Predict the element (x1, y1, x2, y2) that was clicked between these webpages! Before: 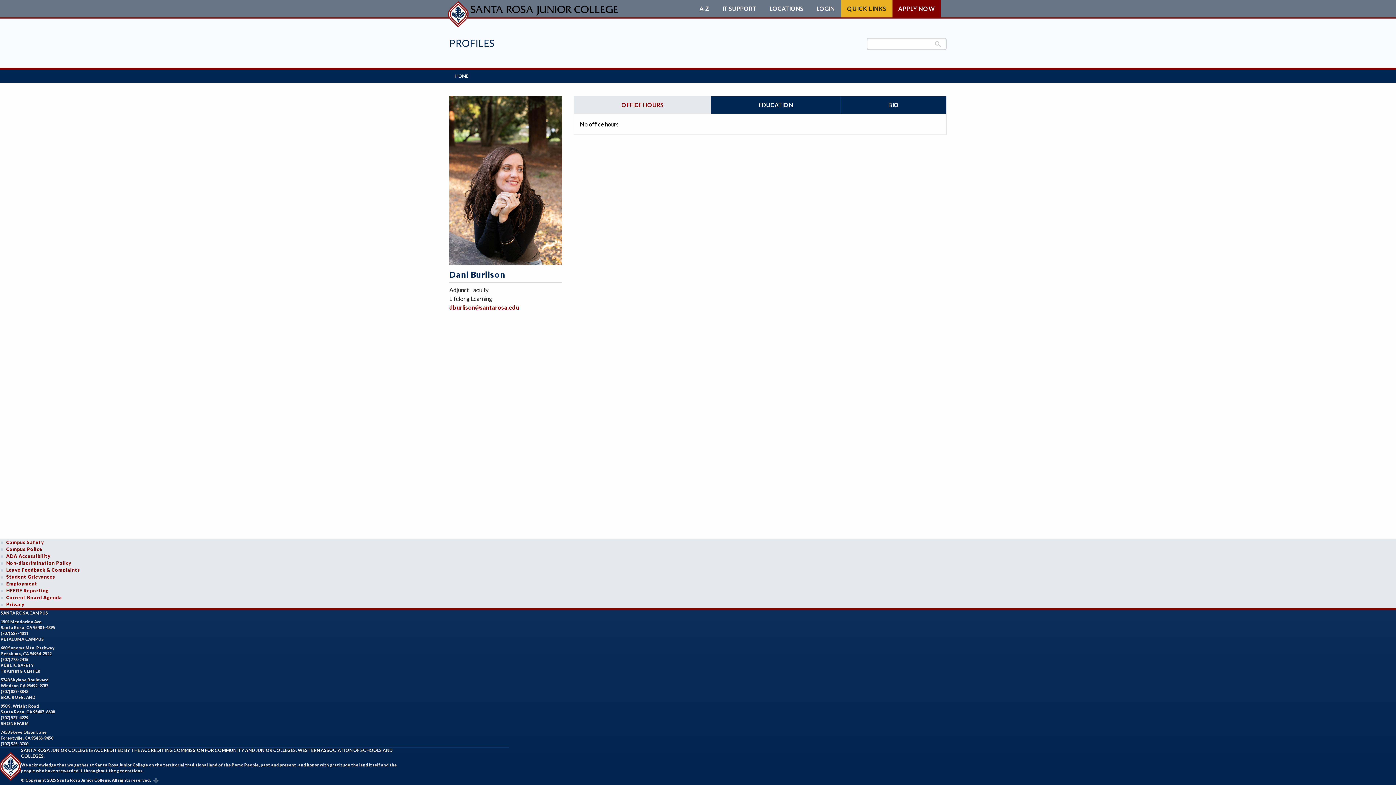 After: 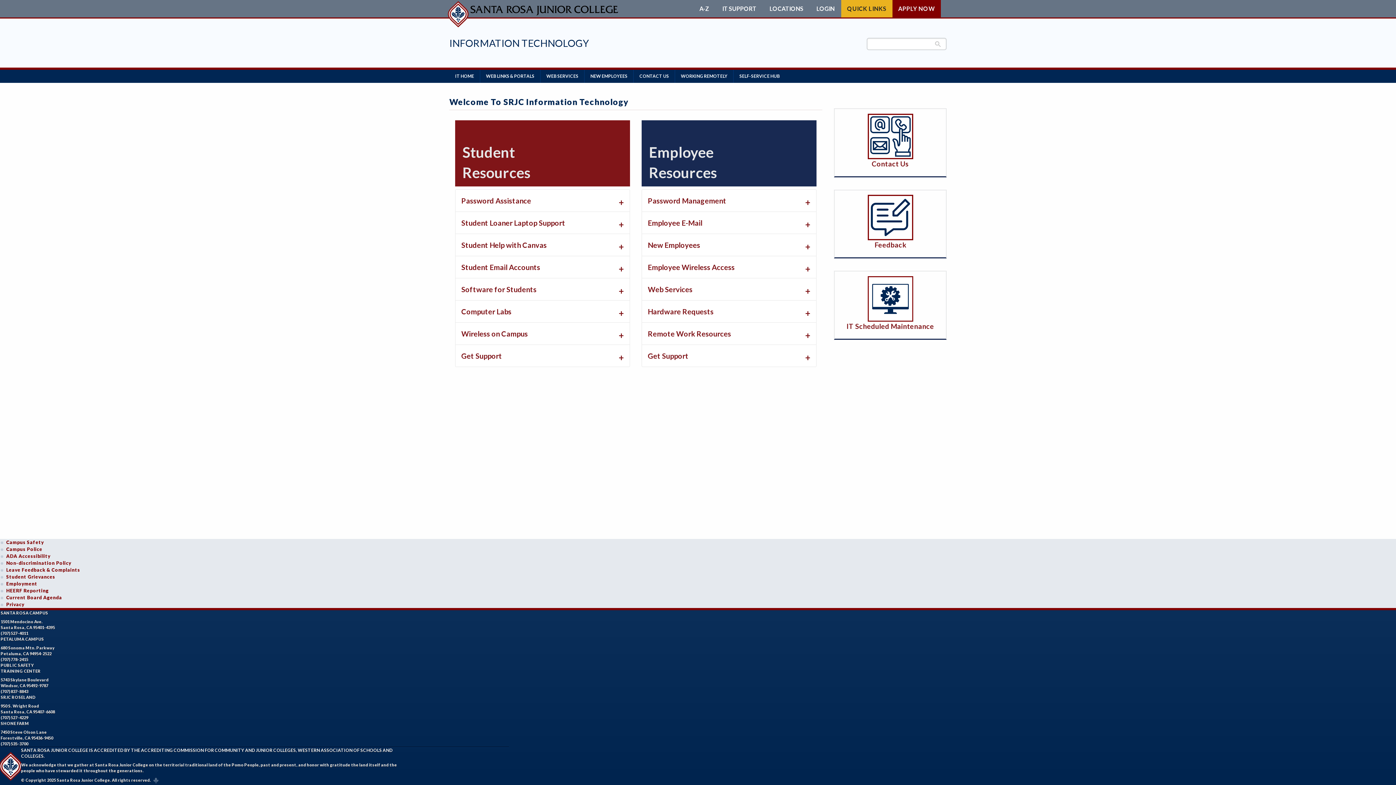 Action: bbox: (722, 5, 756, 11) label: IT SUPPORT